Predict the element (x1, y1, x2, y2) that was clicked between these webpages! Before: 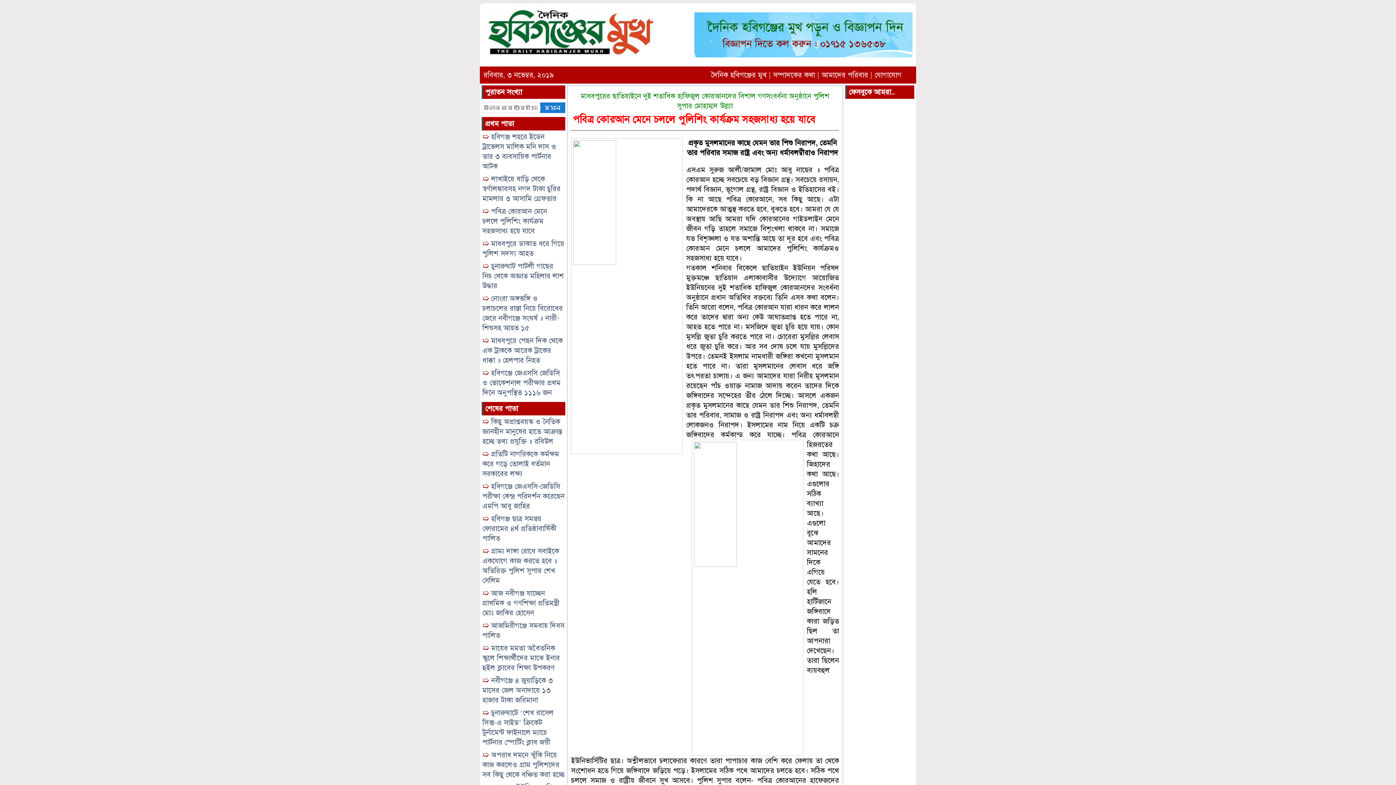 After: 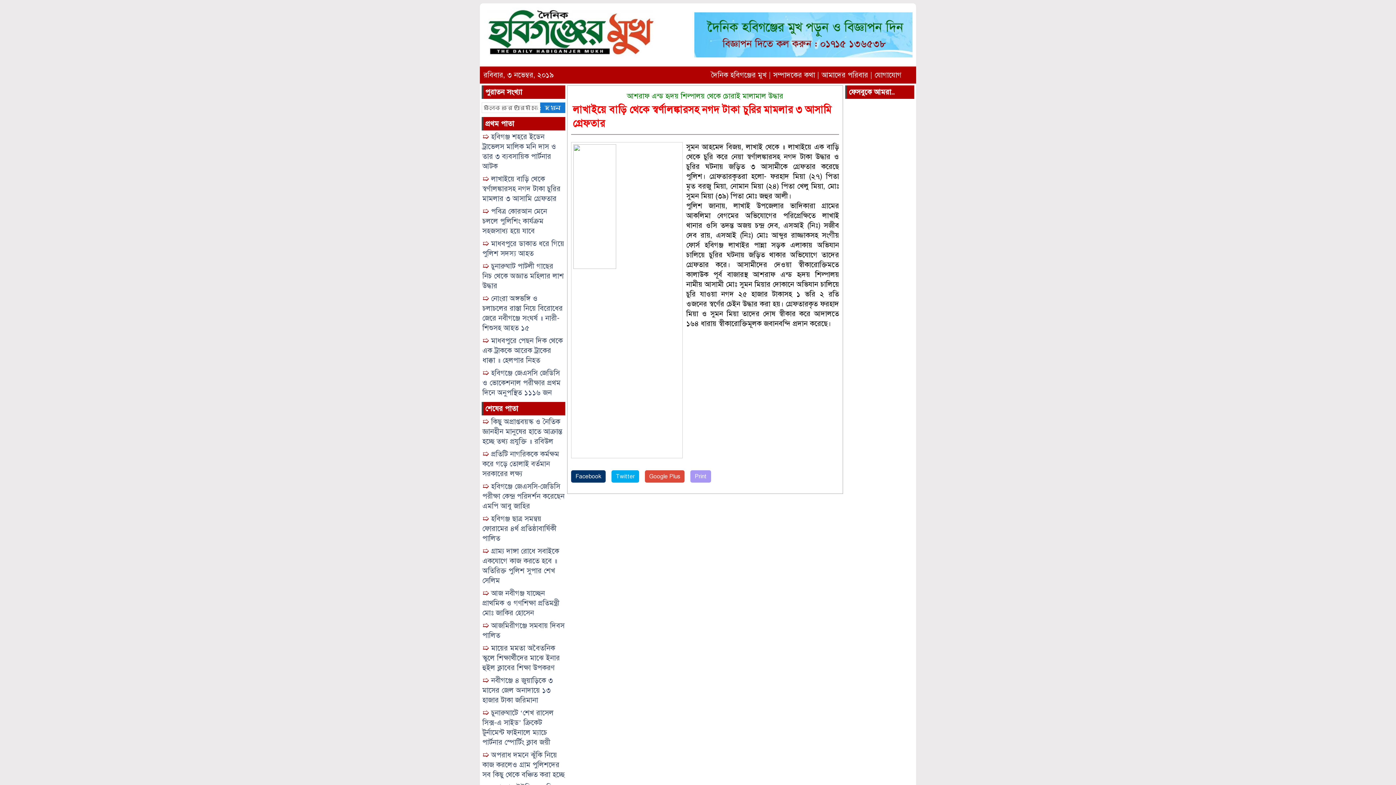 Action: label:  লাখাইয়ে বাড়ি থেকে স্বর্ণালঙ্কারসহ নগদ টাকা চুরির মামলার ৩ আসামি গ্রেফতার bbox: (482, 174, 560, 203)